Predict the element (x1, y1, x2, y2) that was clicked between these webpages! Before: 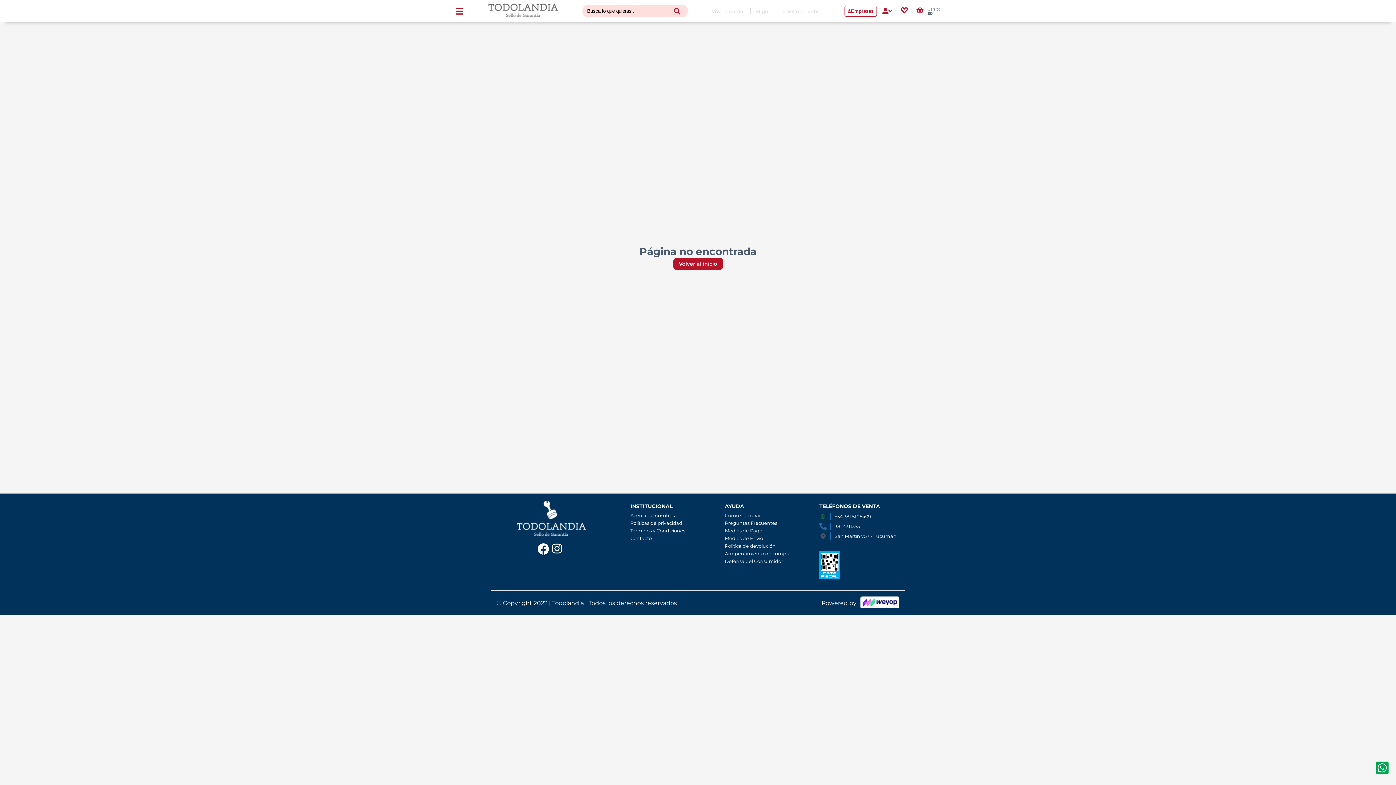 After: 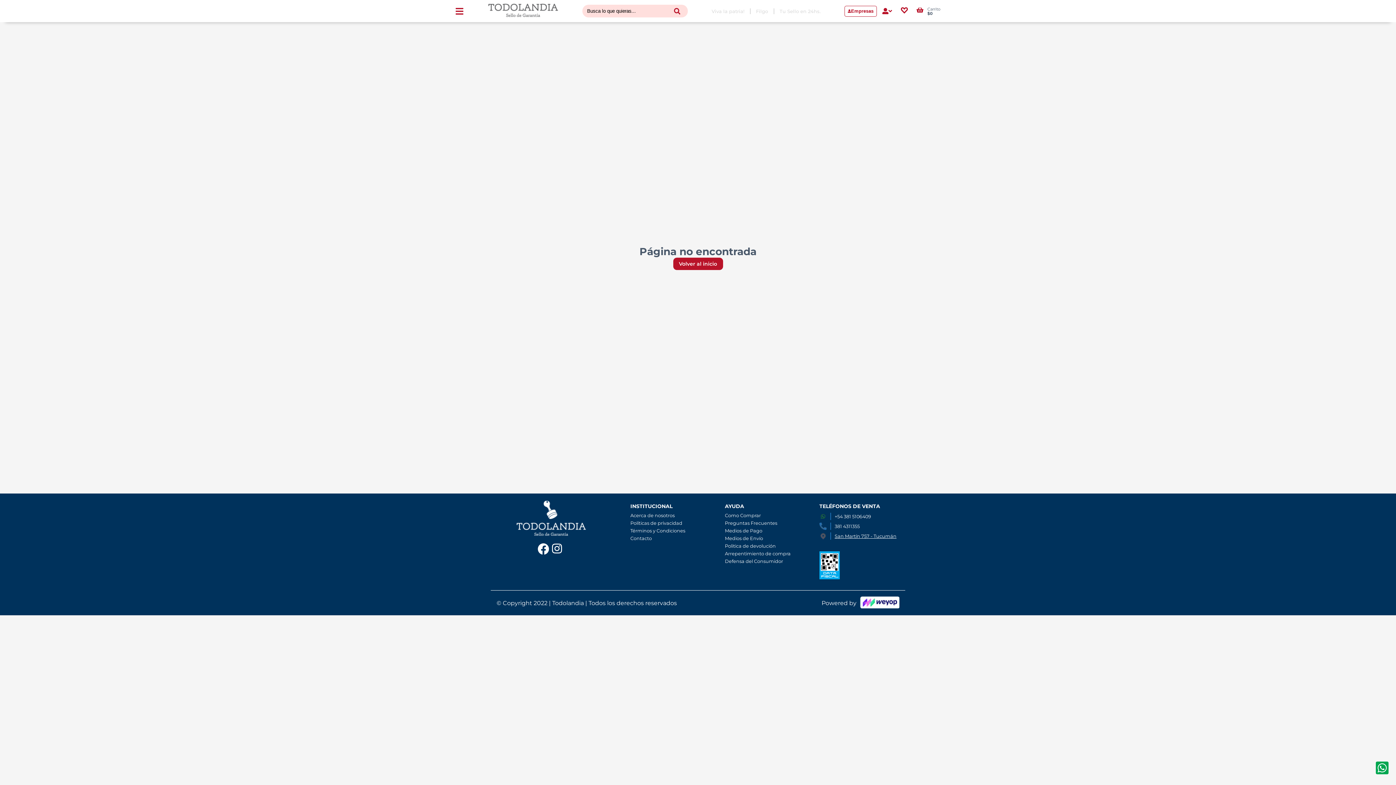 Action: bbox: (816, 531, 899, 541) label: San Martín 757 - Tucumán